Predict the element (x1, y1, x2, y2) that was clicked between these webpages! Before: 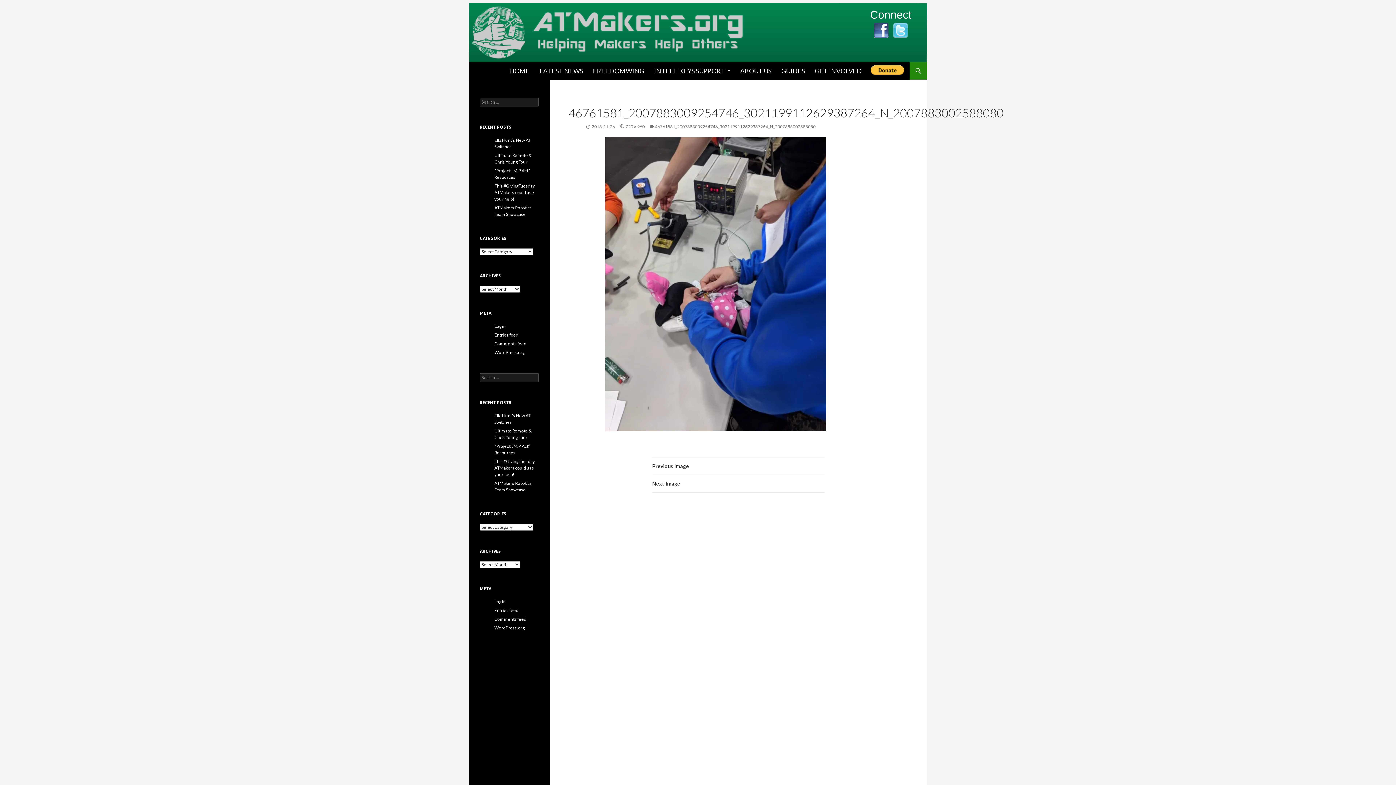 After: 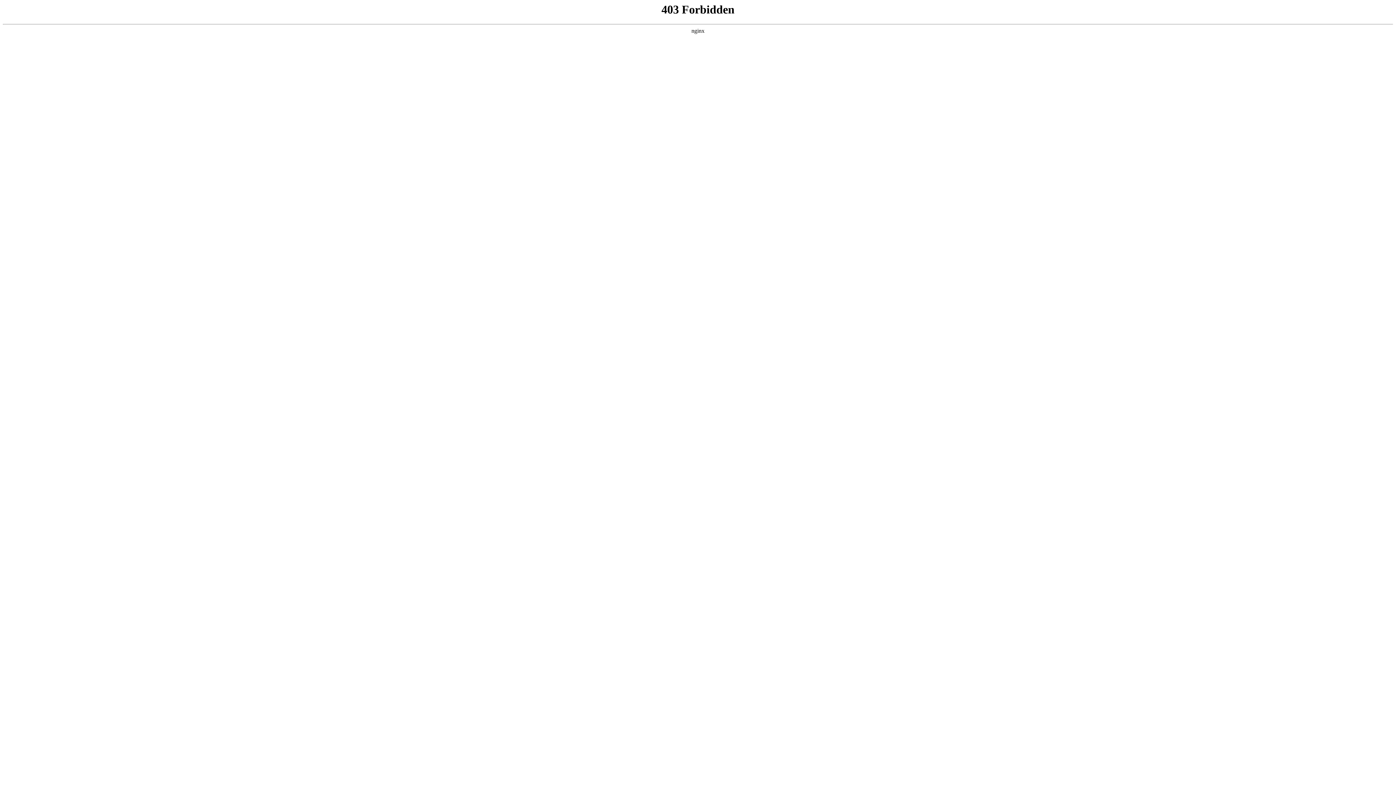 Action: bbox: (494, 625, 524, 630) label: WordPress.org